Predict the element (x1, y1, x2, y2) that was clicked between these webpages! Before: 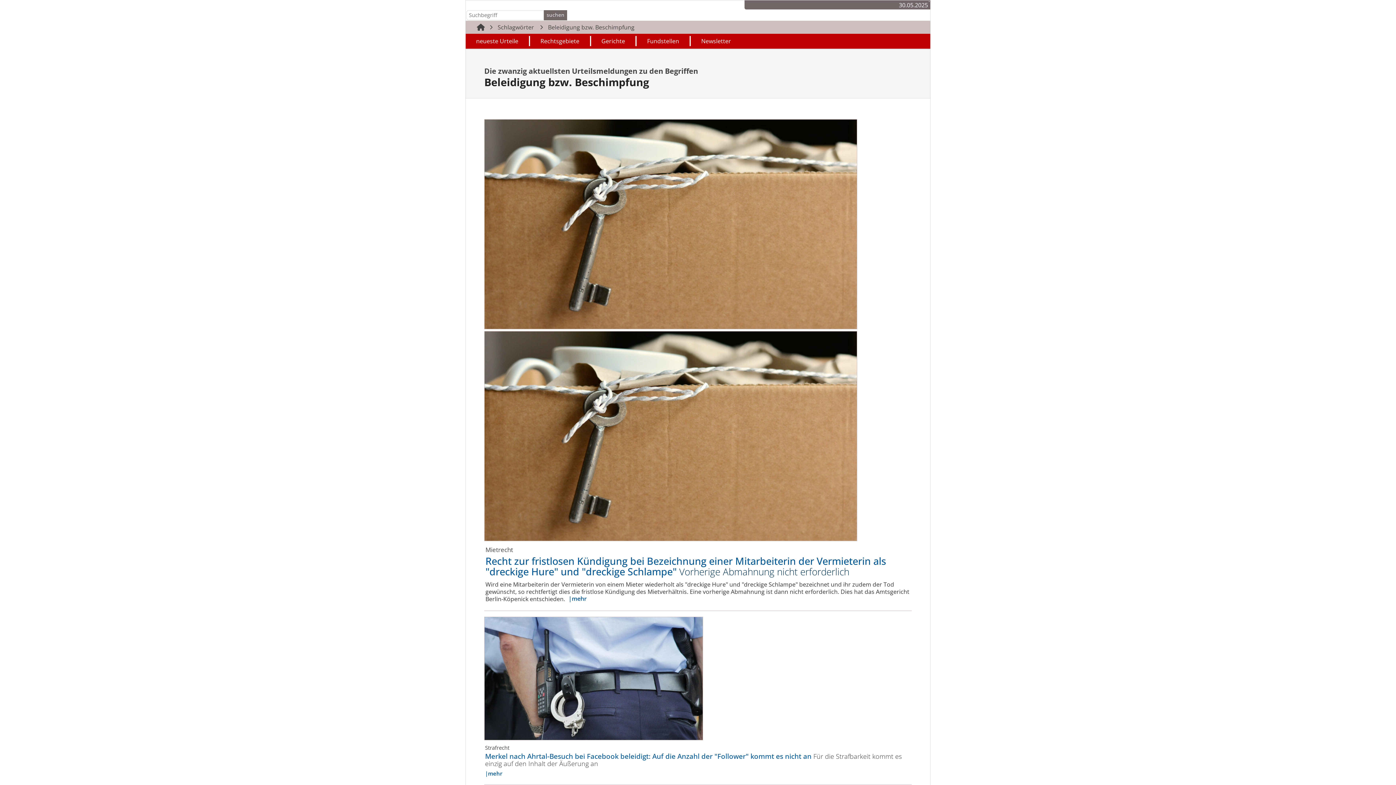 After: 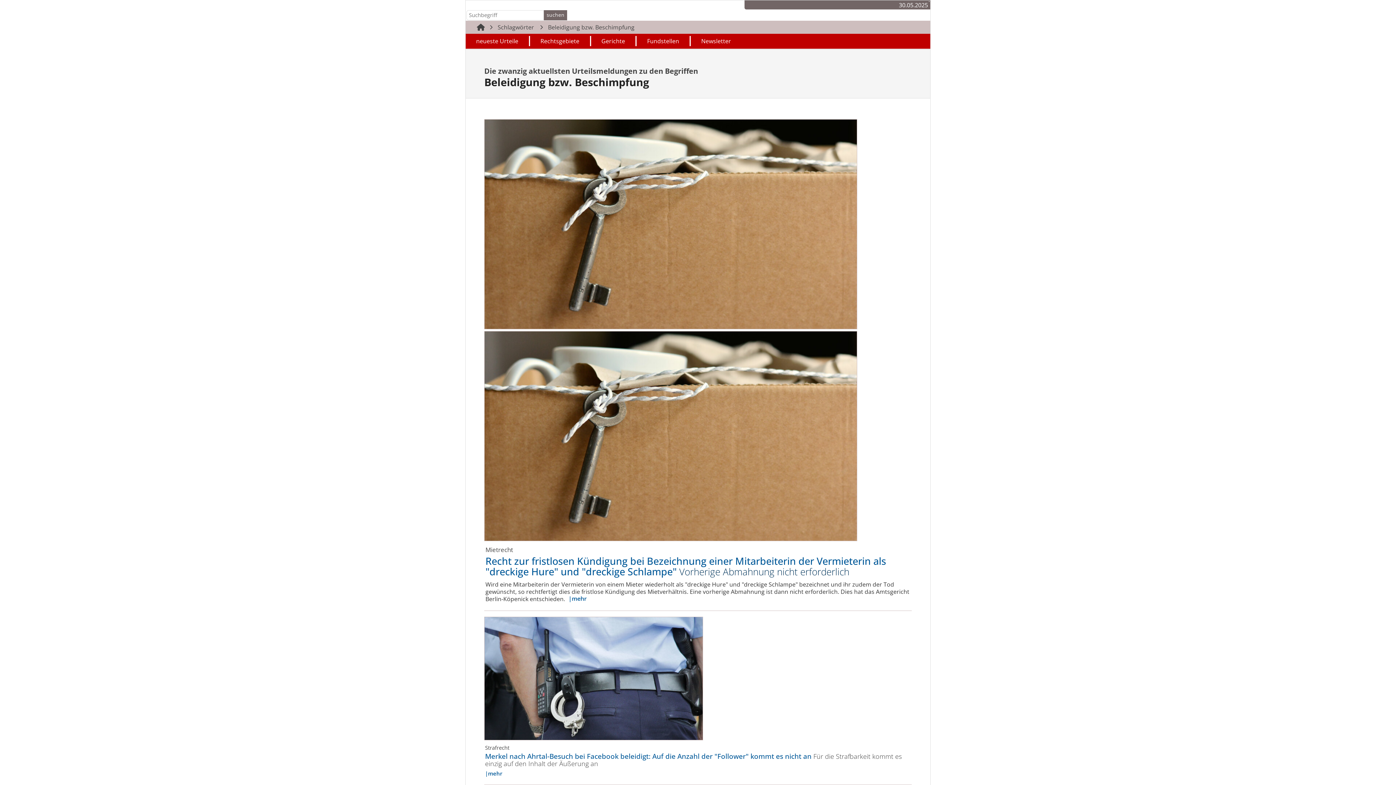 Action: bbox: (545, 22, 637, 31) label: Beleidigung bzw. Beschimpfung